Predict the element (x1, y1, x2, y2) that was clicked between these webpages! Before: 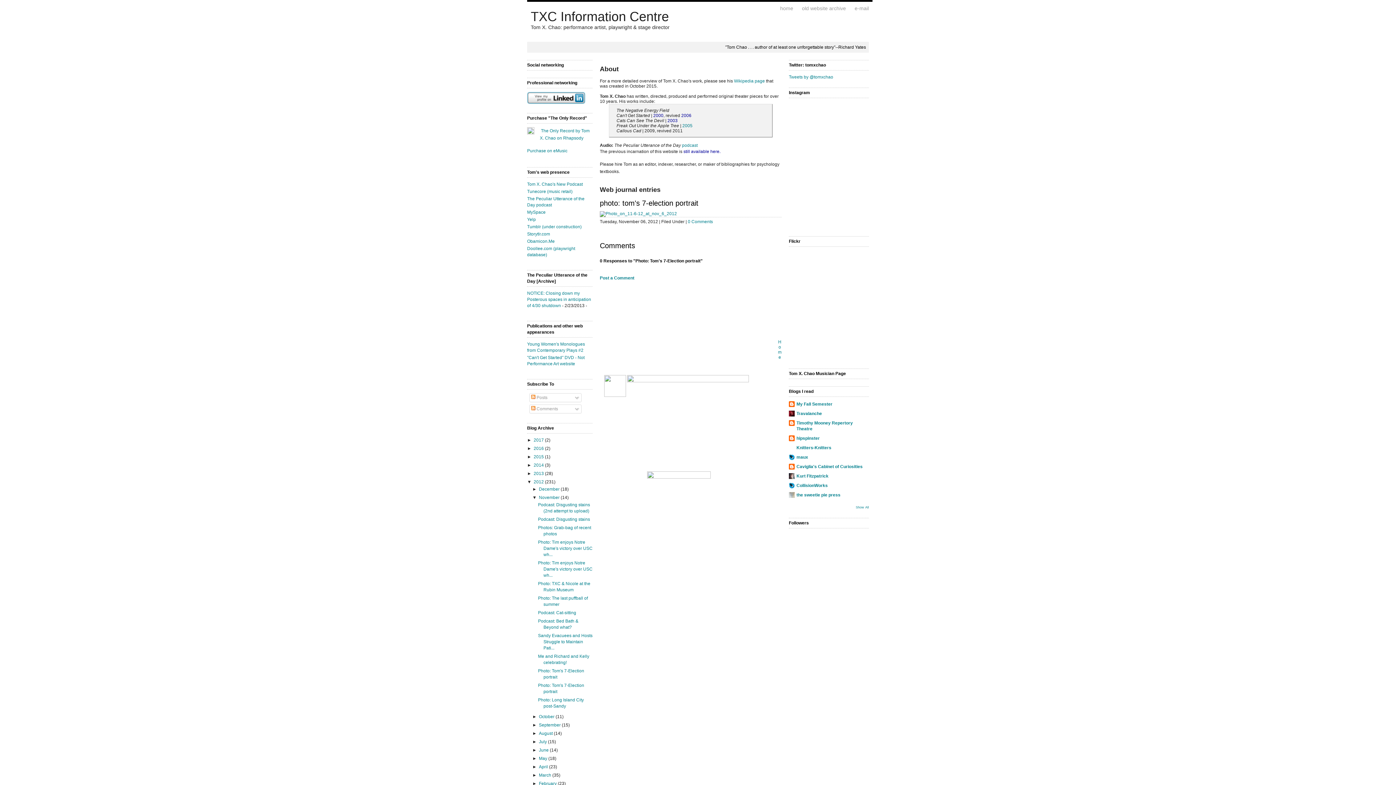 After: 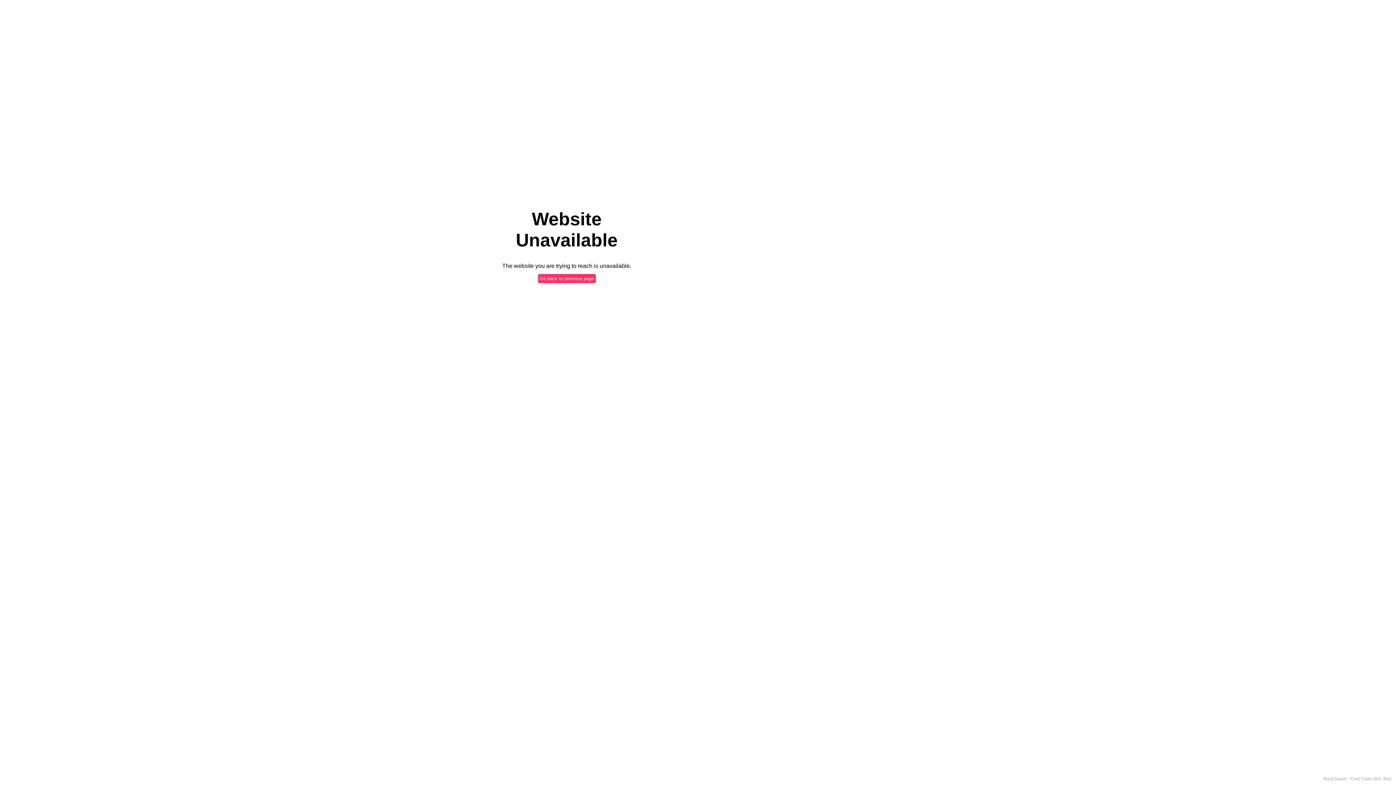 Action: label: 2003 bbox: (667, 118, 677, 123)